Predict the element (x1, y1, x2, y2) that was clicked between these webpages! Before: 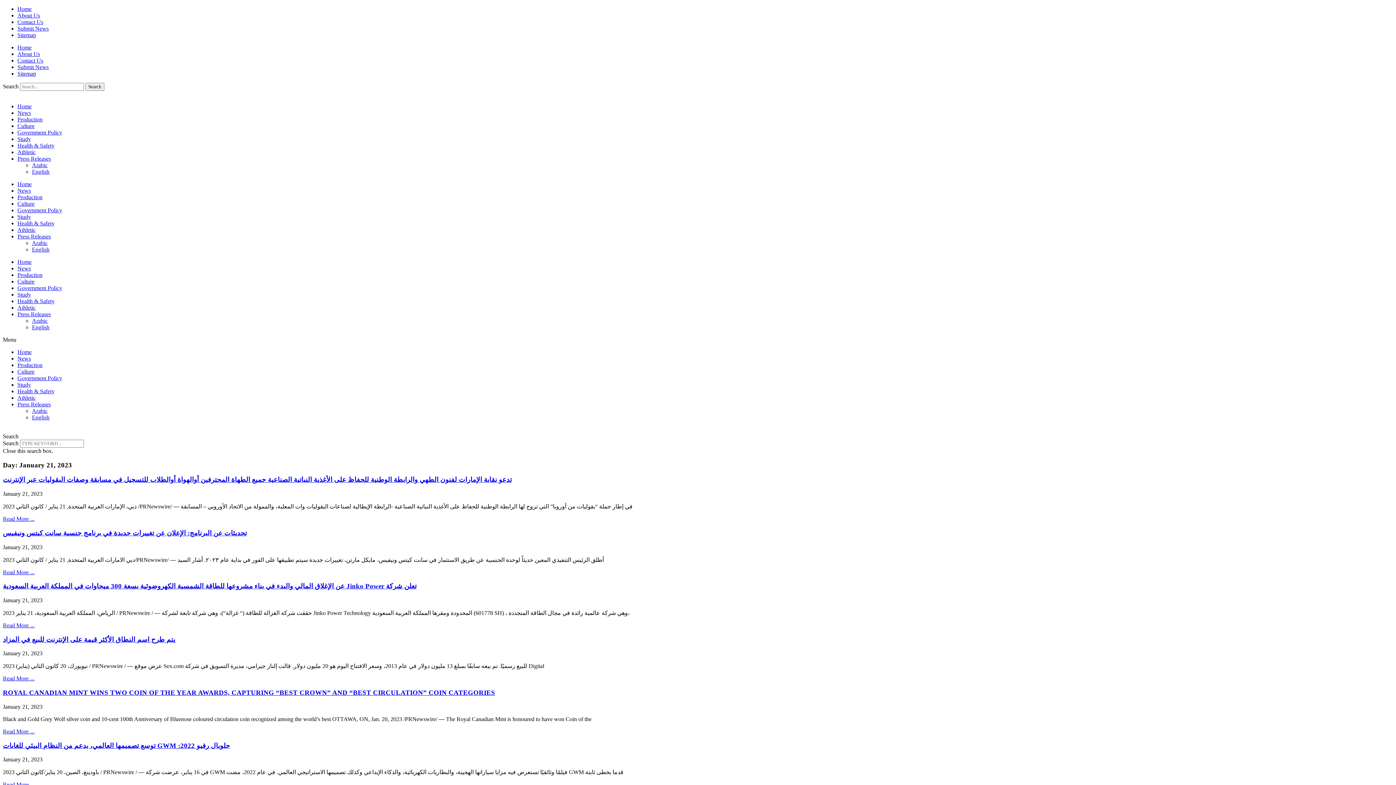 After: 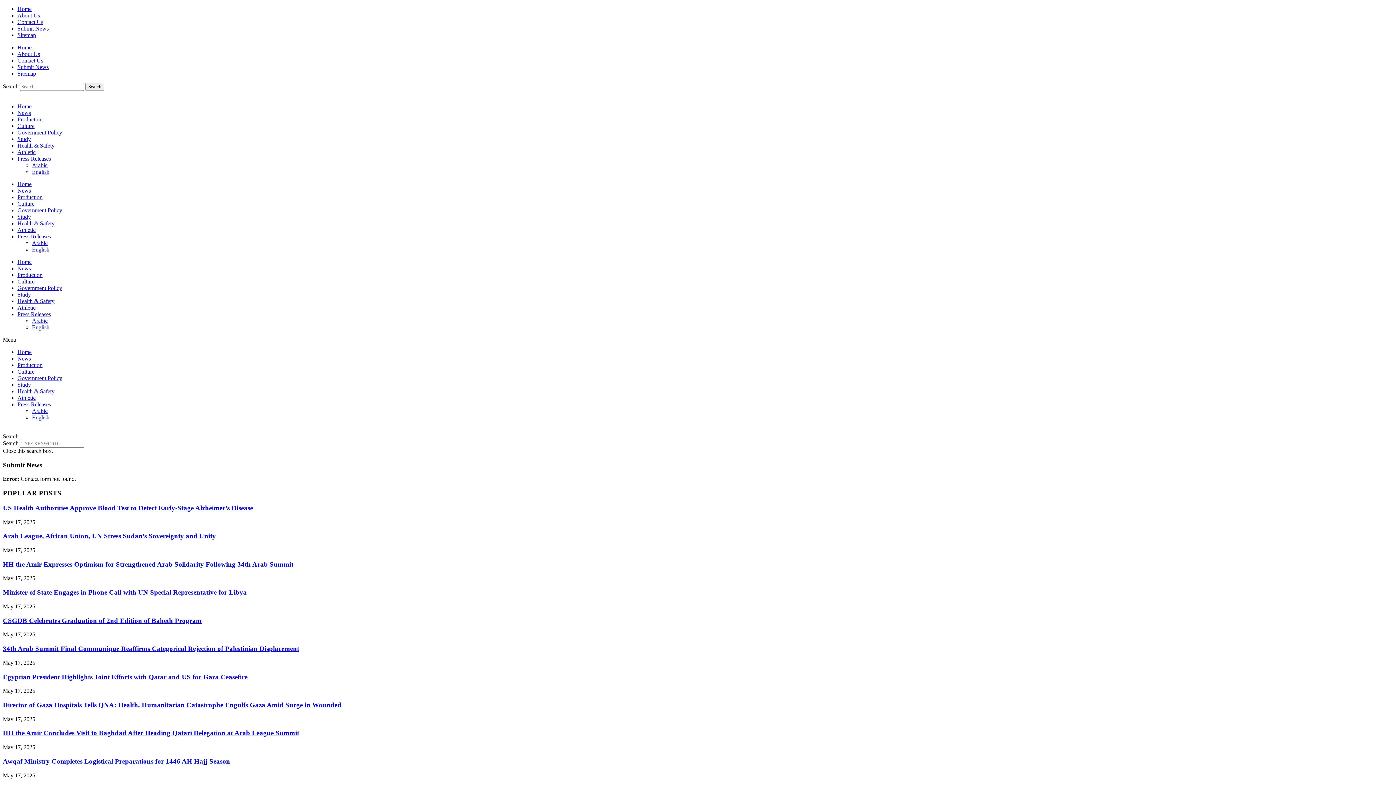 Action: bbox: (17, 25, 48, 31) label: Submit News